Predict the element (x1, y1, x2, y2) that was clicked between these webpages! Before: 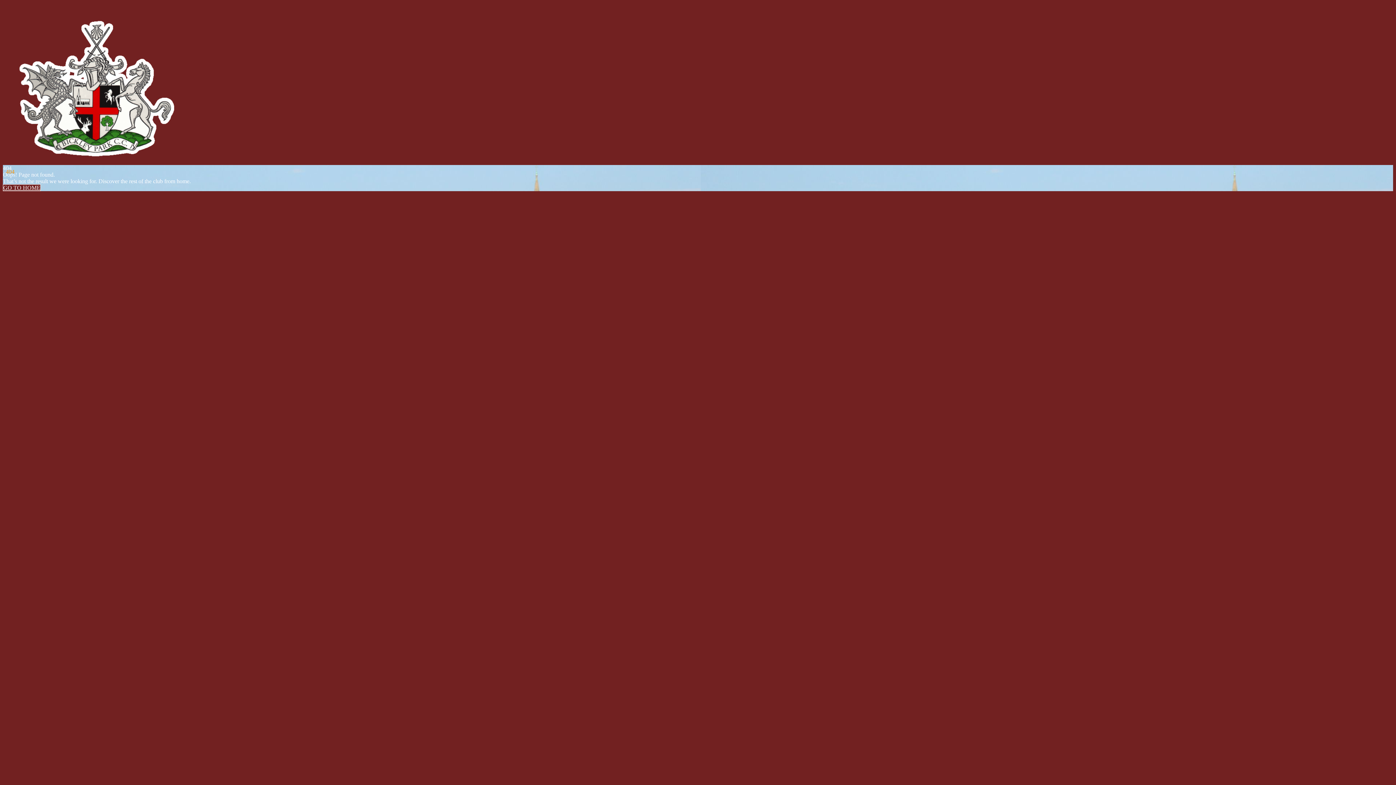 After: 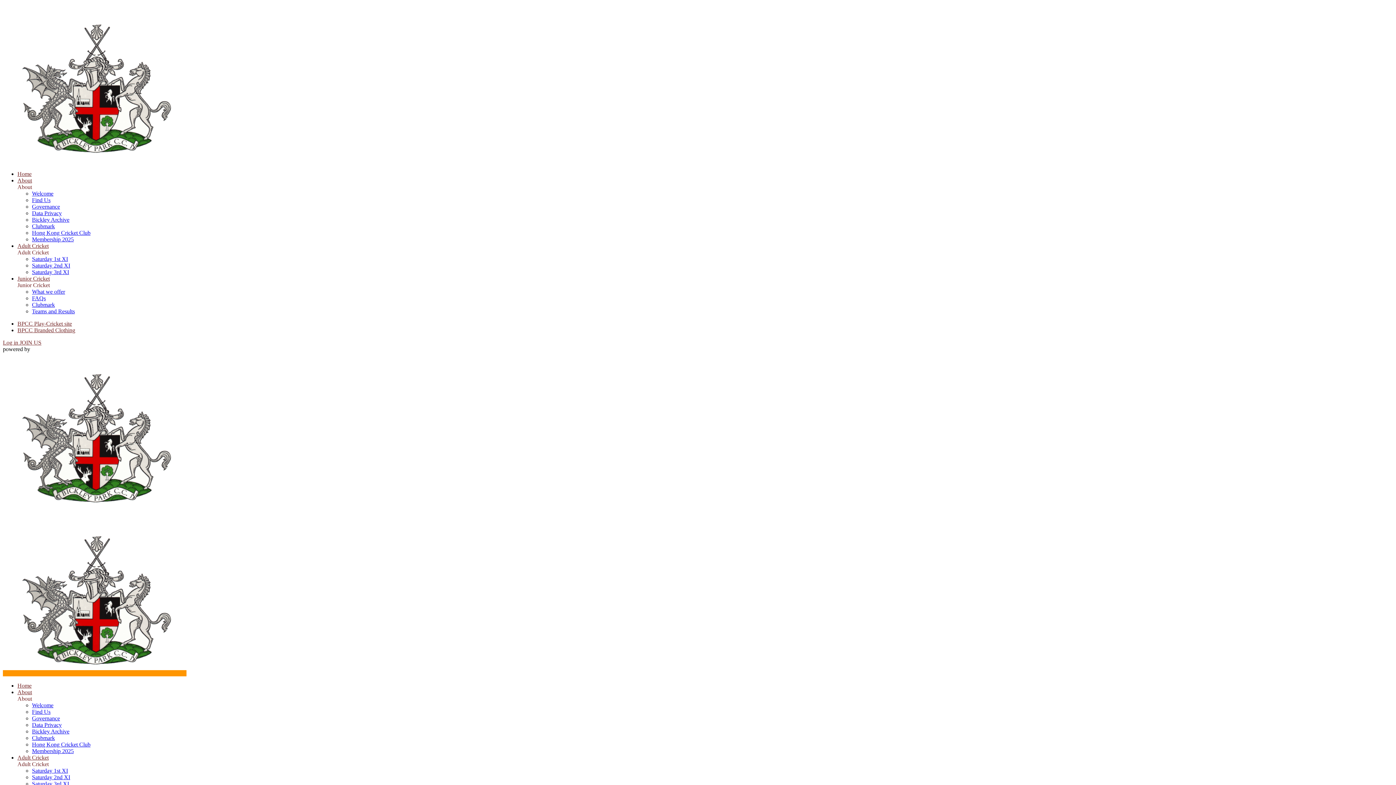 Action: bbox: (2, 184, 40, 191) label: GO TO HOME